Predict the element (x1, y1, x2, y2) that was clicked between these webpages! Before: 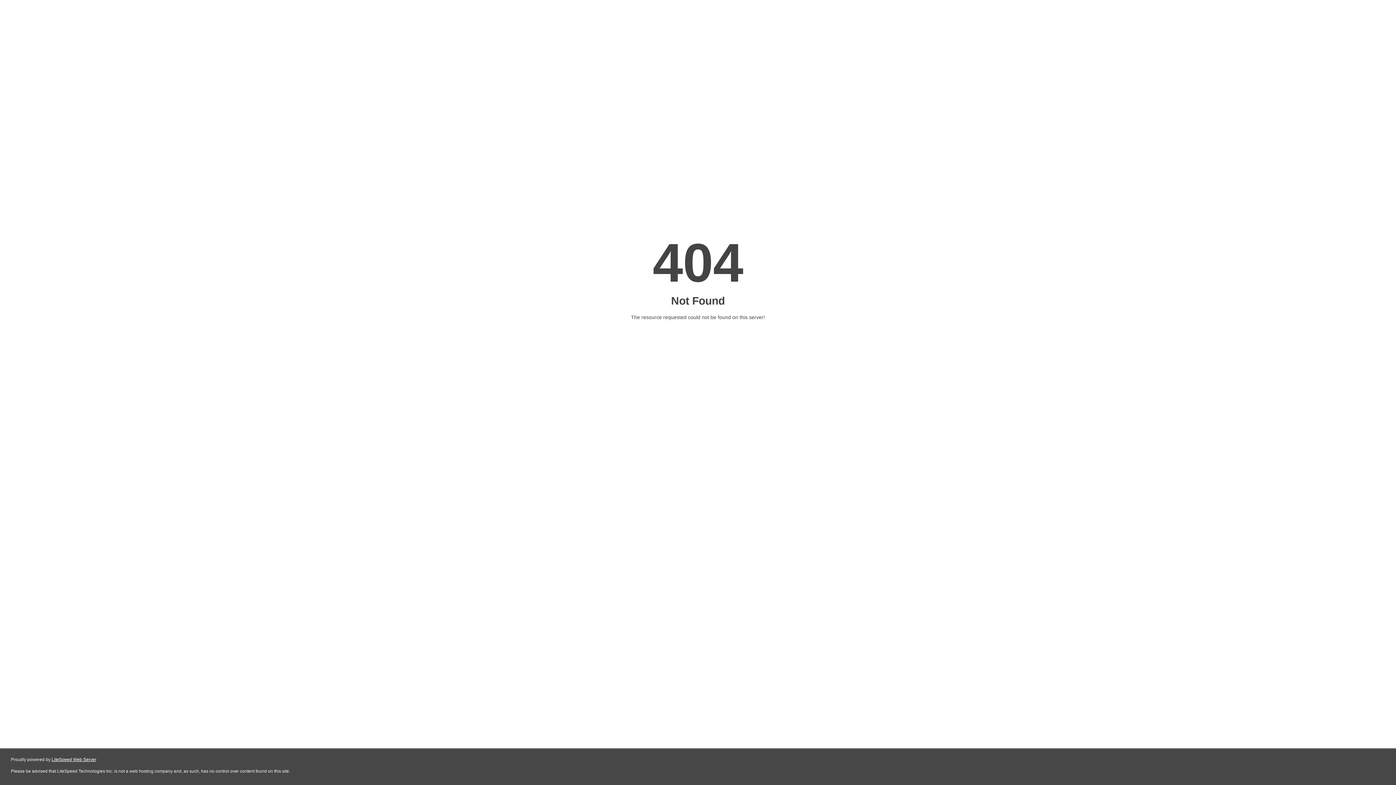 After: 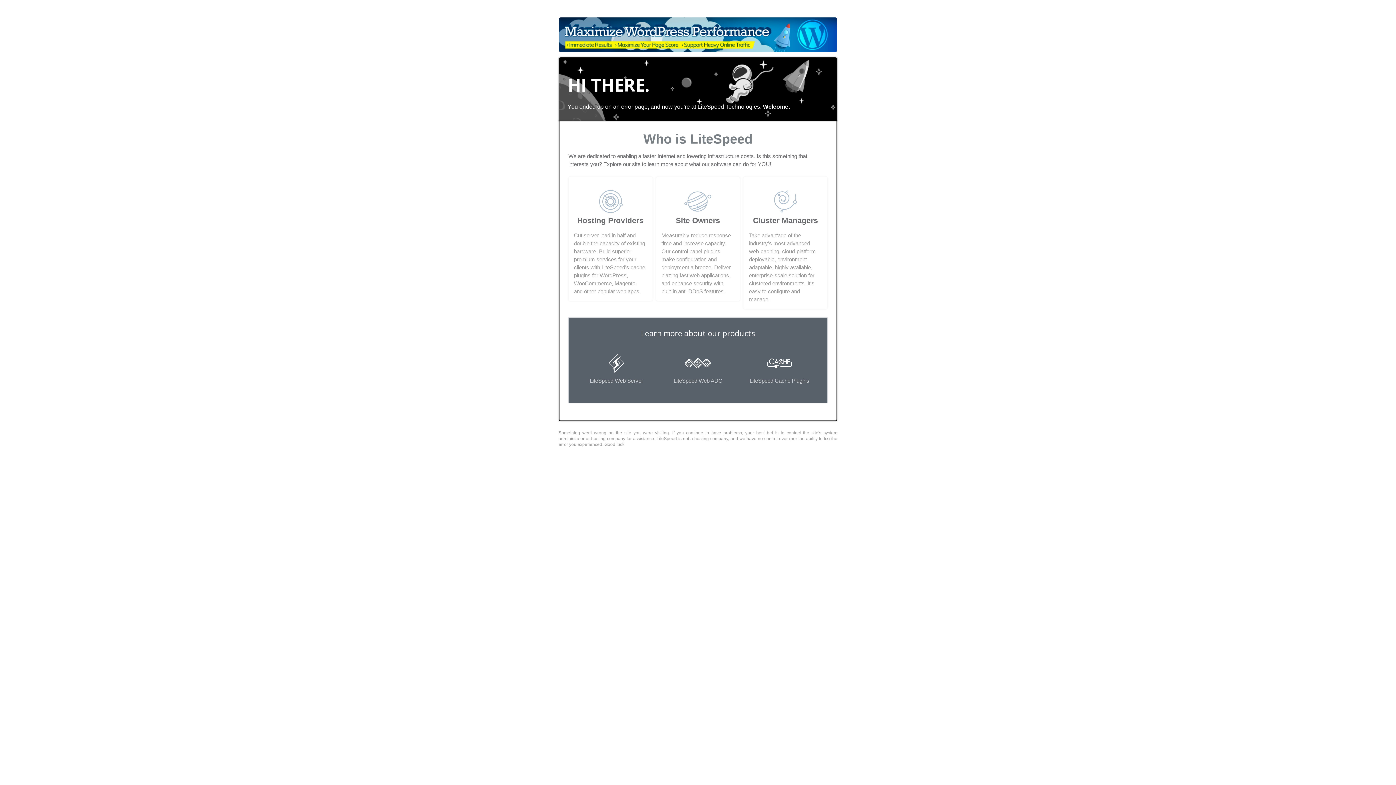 Action: label: LiteSpeed Web Server bbox: (51, 757, 96, 762)